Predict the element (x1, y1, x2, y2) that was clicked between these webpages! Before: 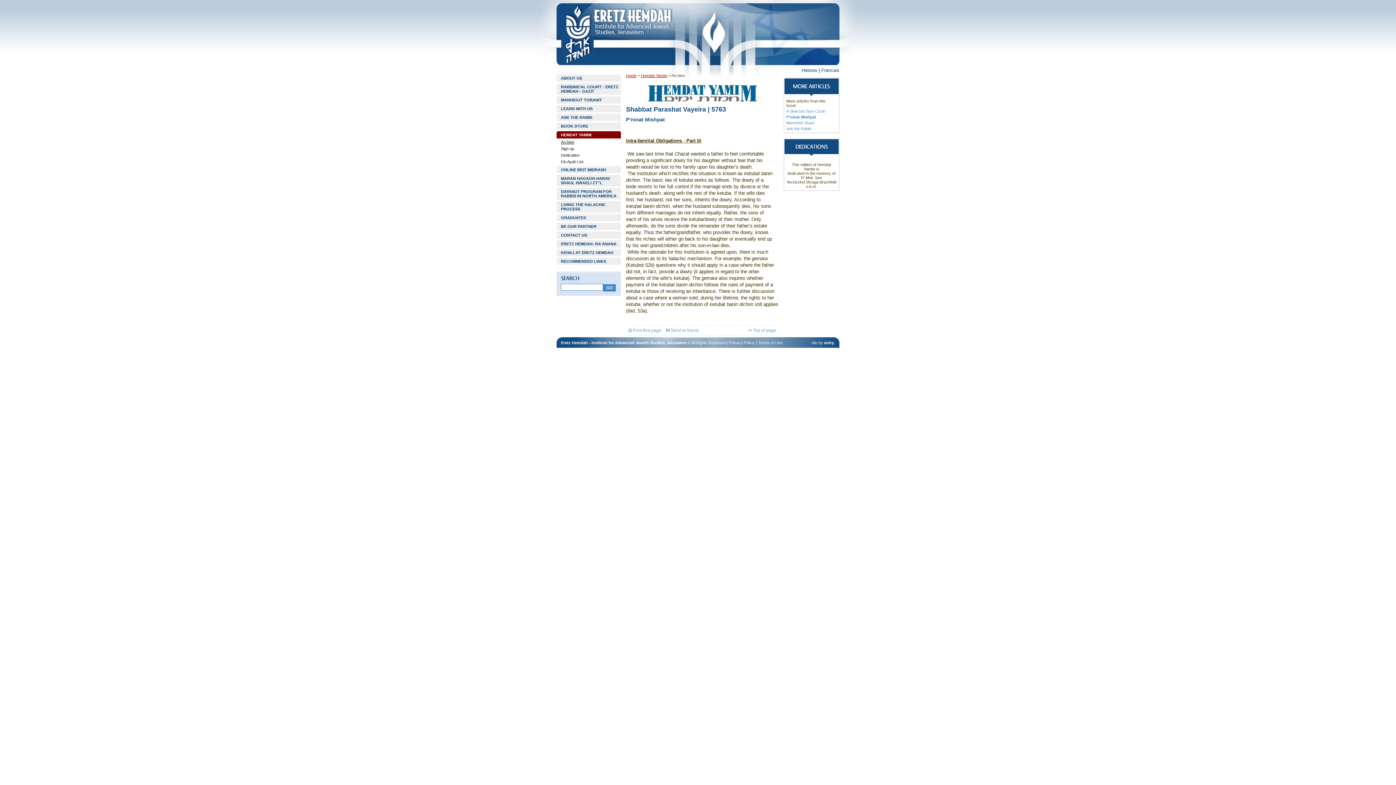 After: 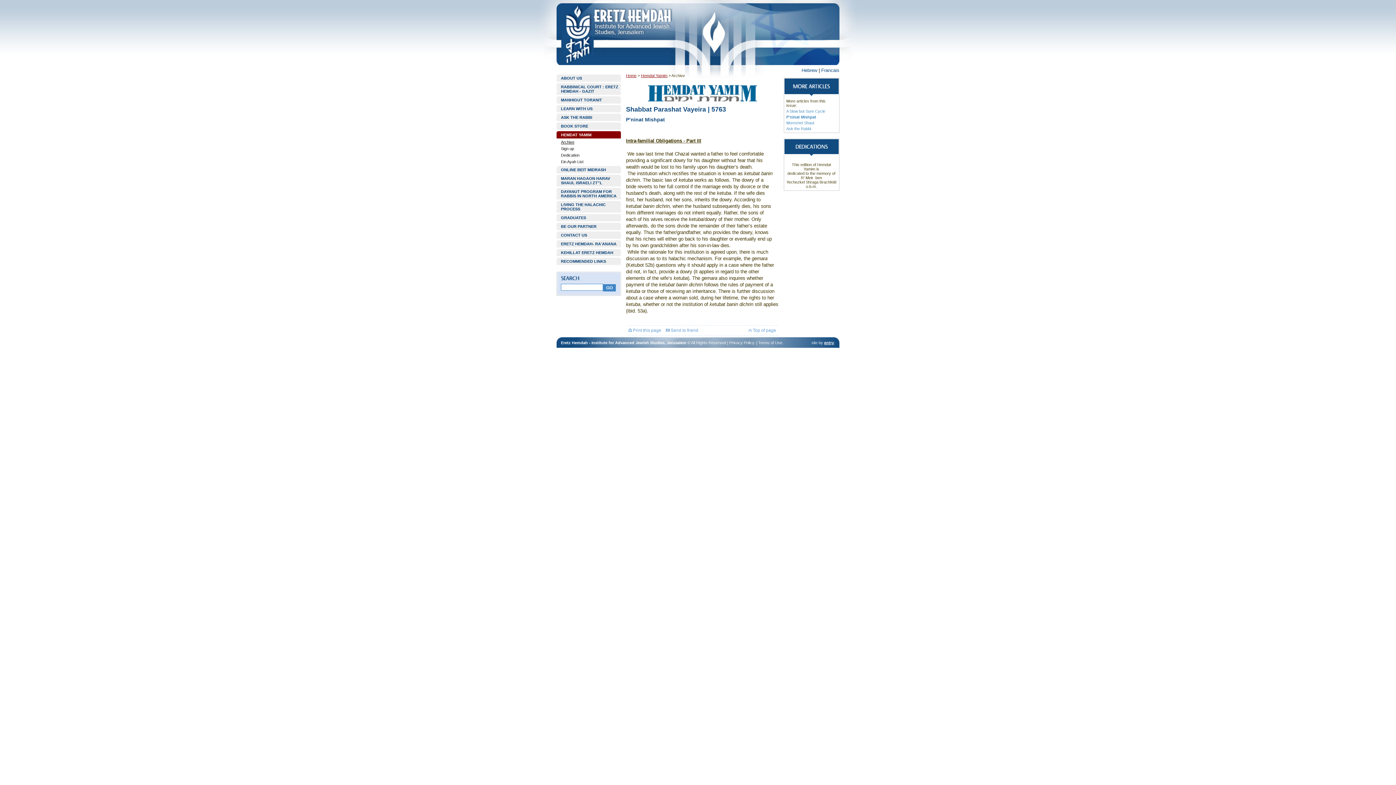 Action: label: entry bbox: (824, 340, 834, 345)